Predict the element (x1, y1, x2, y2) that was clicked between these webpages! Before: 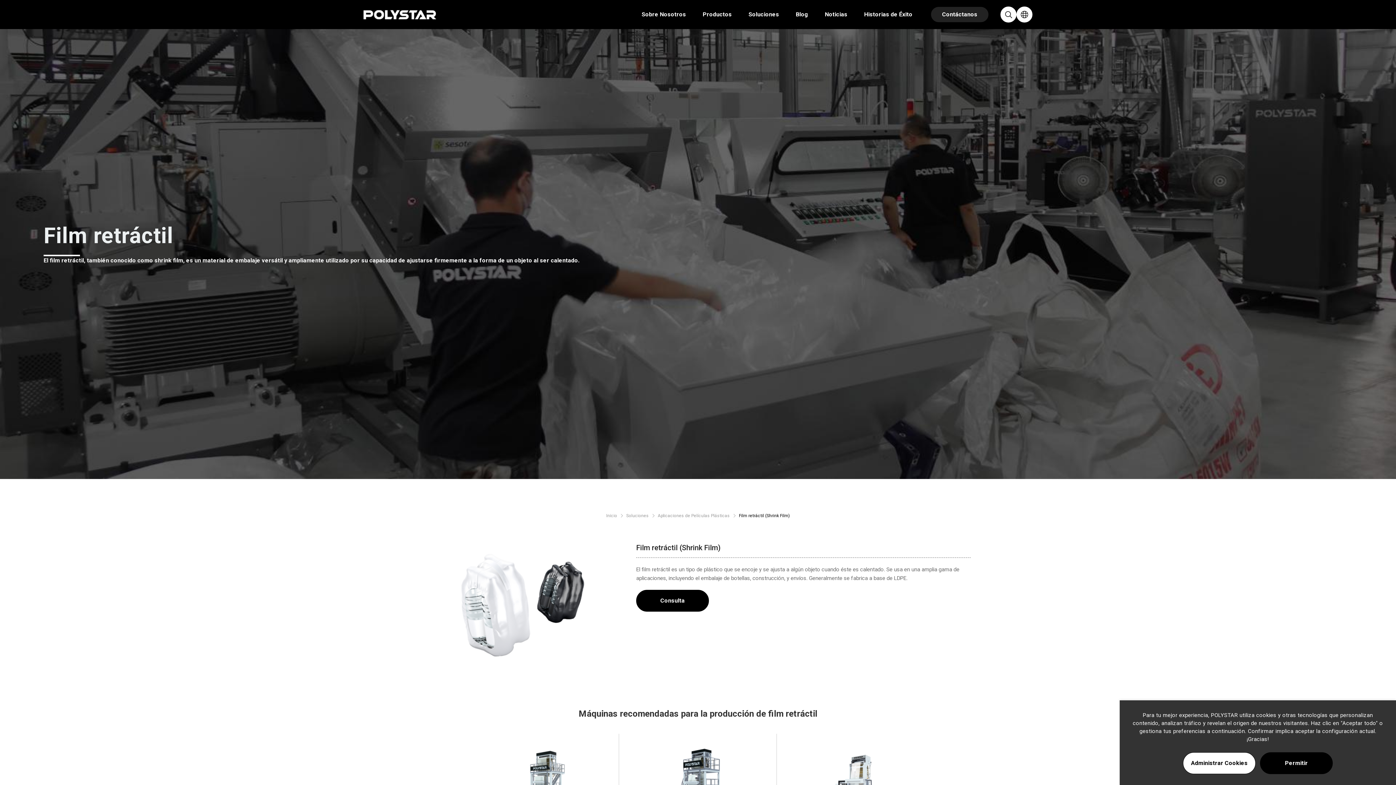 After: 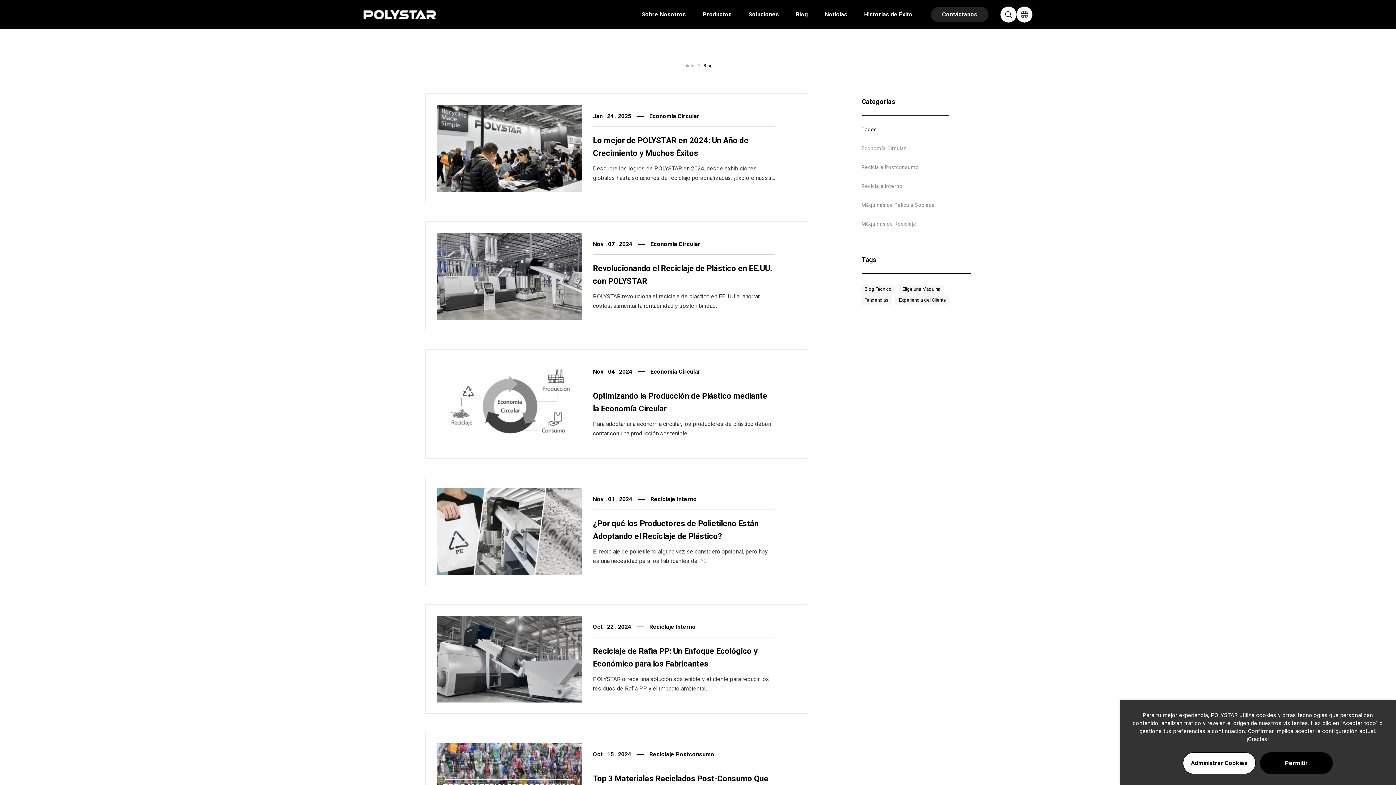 Action: label: Blog bbox: (792, 0, 812, 29)